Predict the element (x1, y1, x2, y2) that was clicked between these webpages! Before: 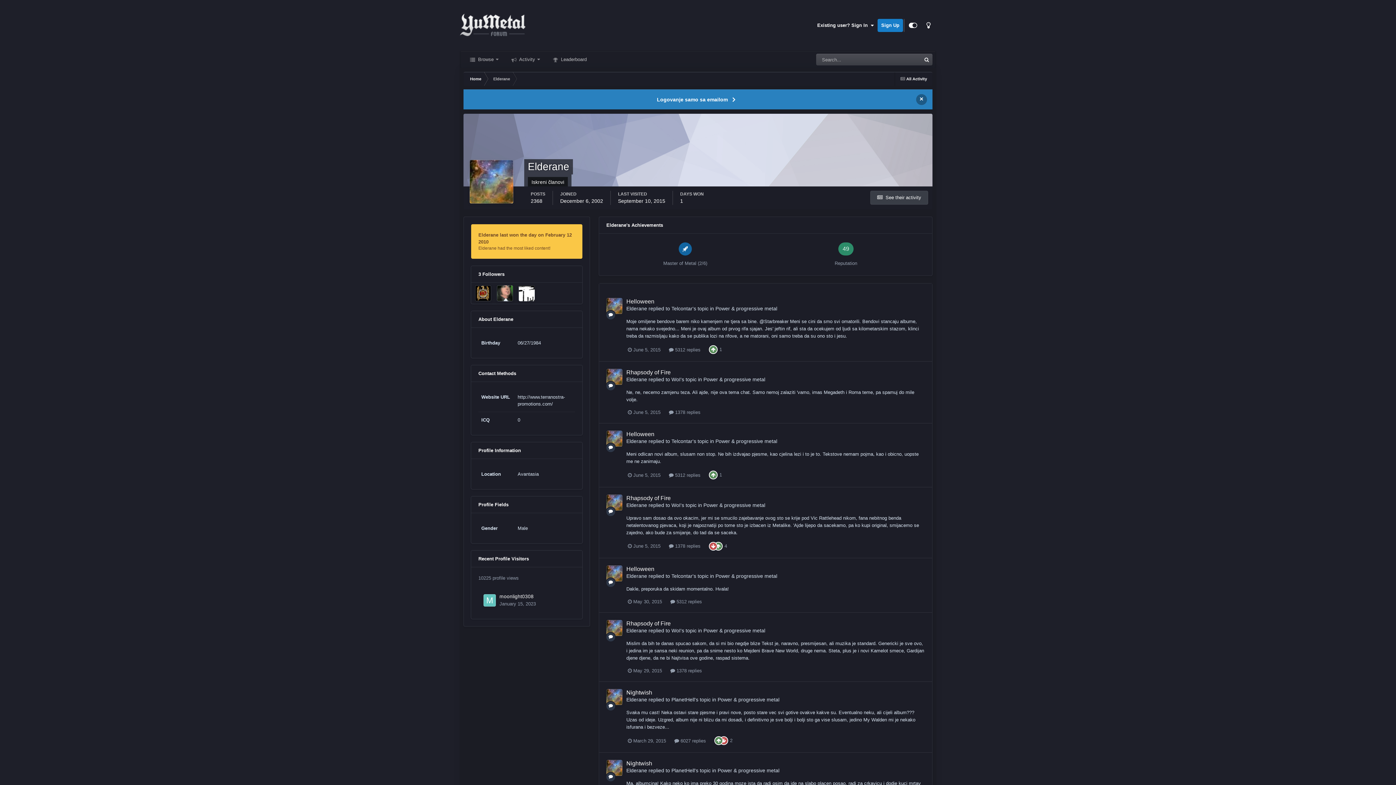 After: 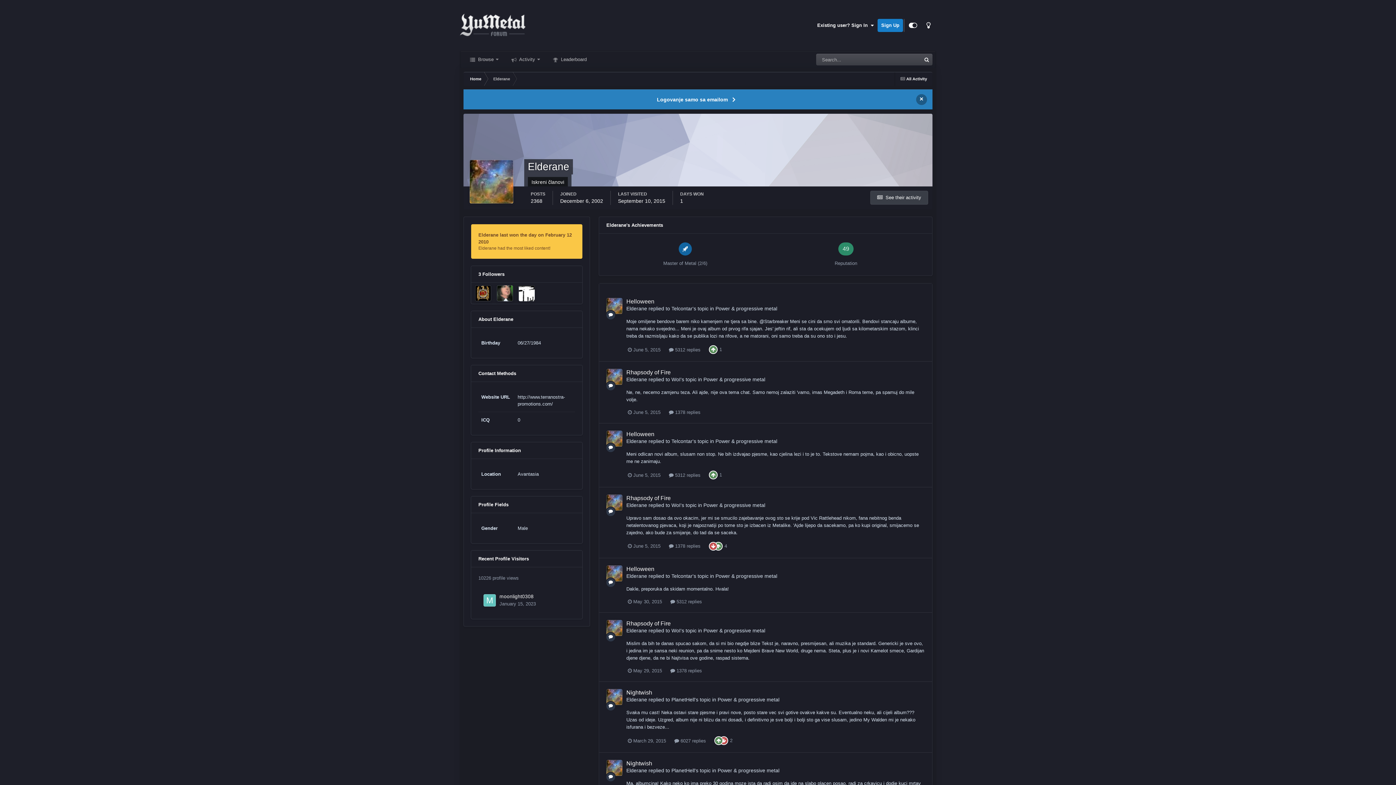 Action: bbox: (606, 369, 622, 385)